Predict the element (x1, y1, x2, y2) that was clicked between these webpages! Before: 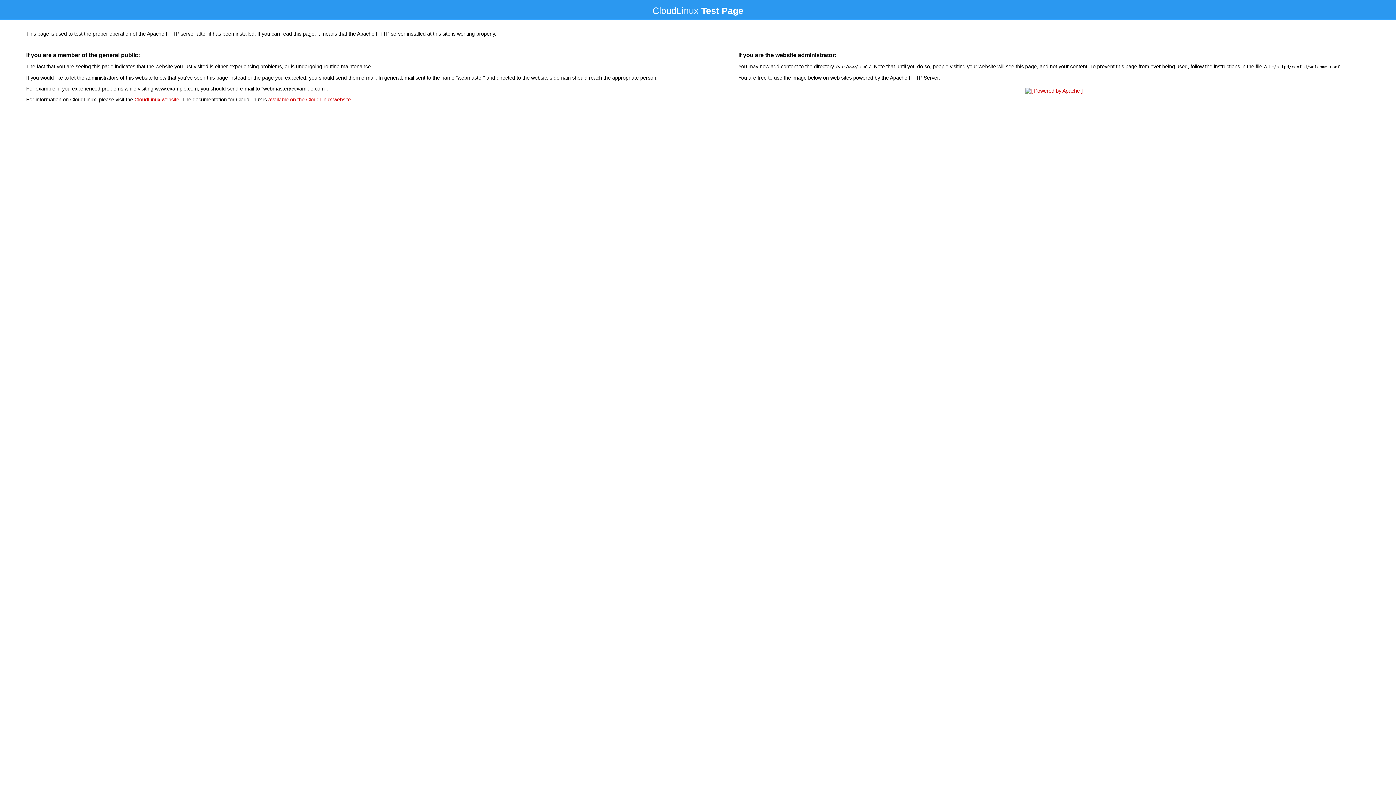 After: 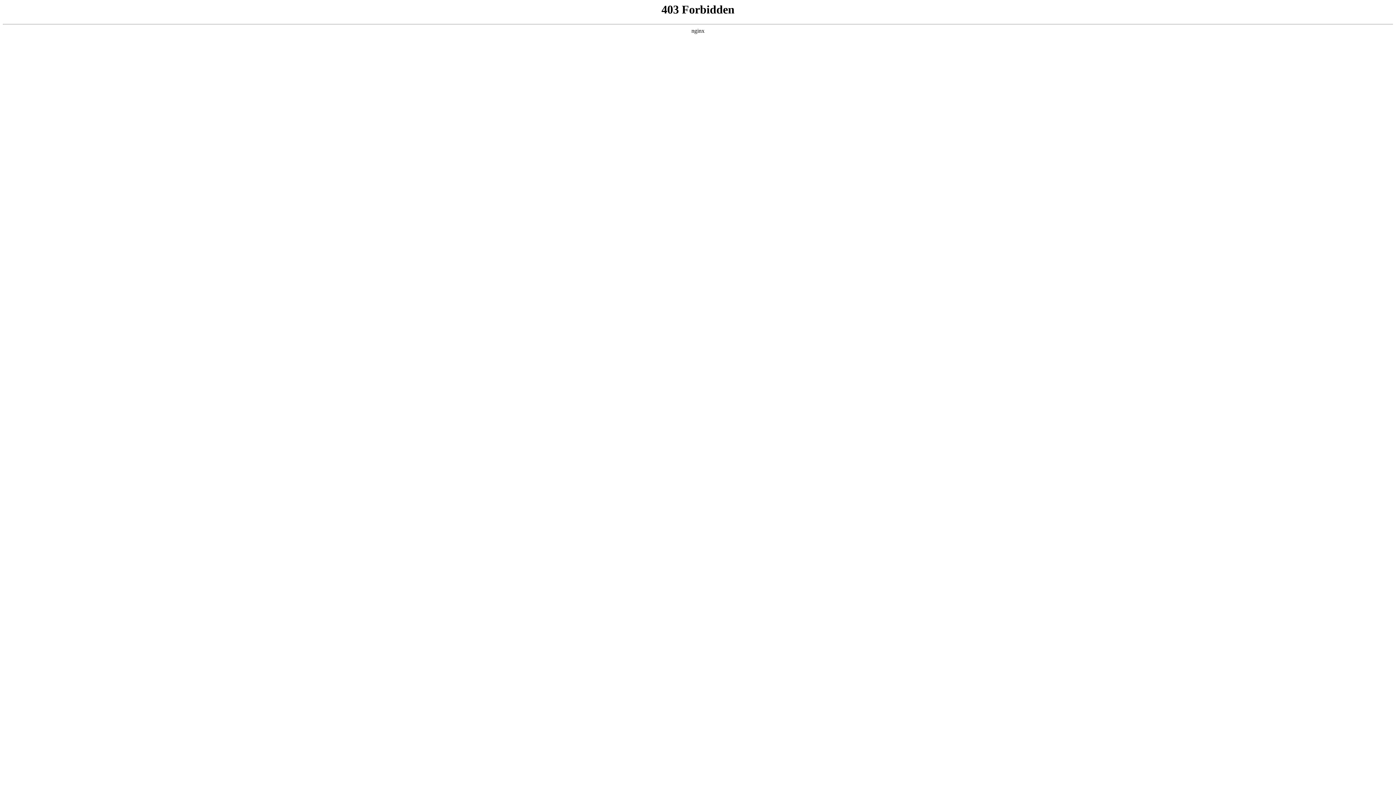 Action: label: CloudLinux website bbox: (134, 96, 179, 102)